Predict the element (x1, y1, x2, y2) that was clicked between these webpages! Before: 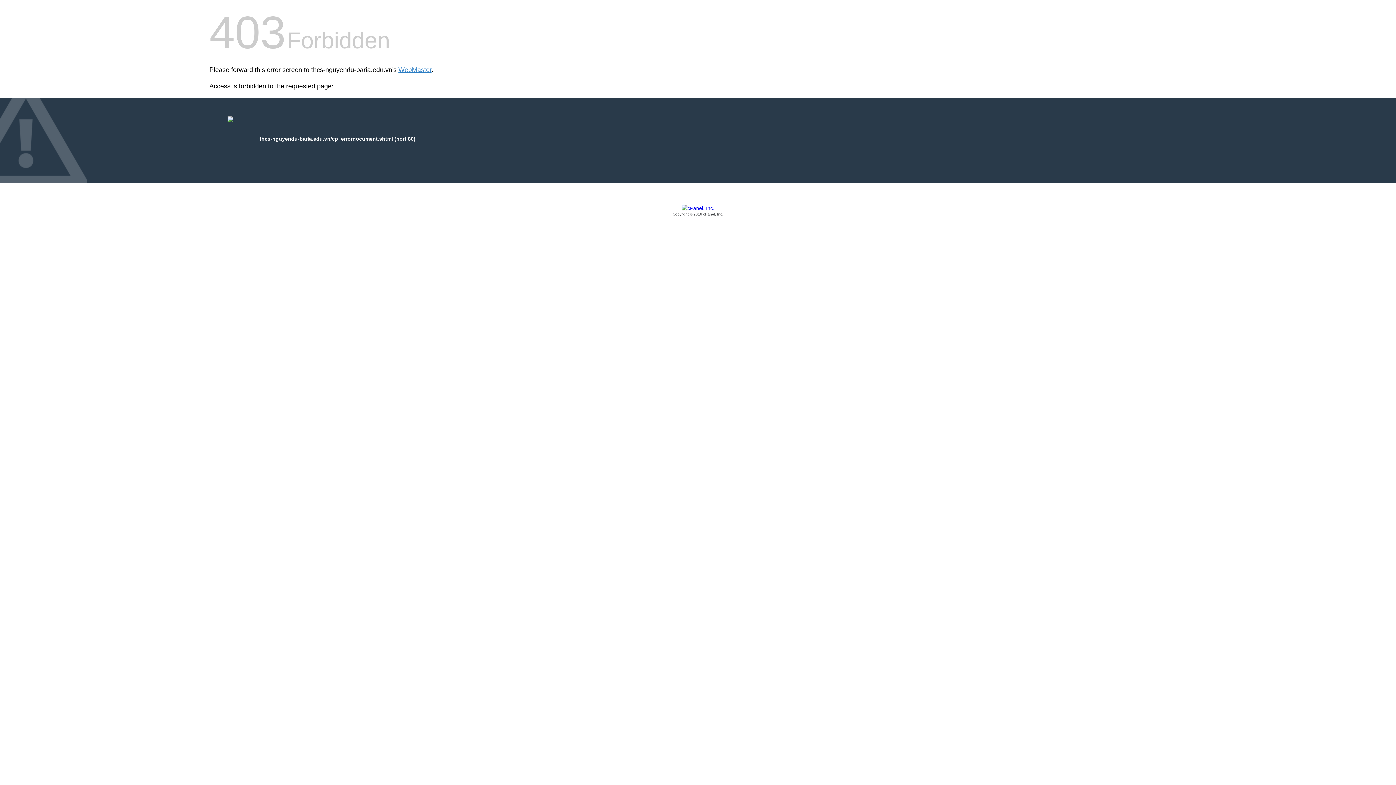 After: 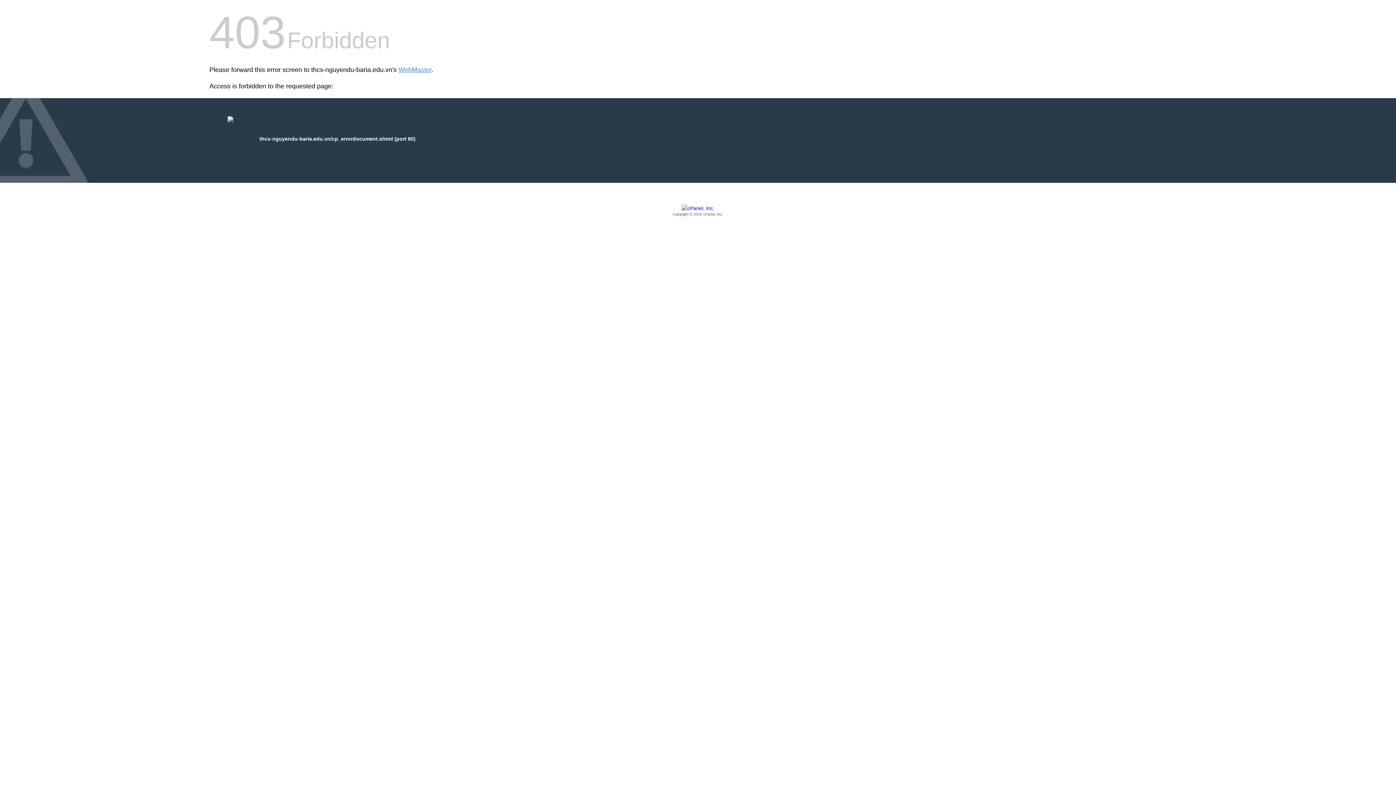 Action: label: Copyright © 2016 cPanel, Inc. bbox: (209, 205, 1186, 217)